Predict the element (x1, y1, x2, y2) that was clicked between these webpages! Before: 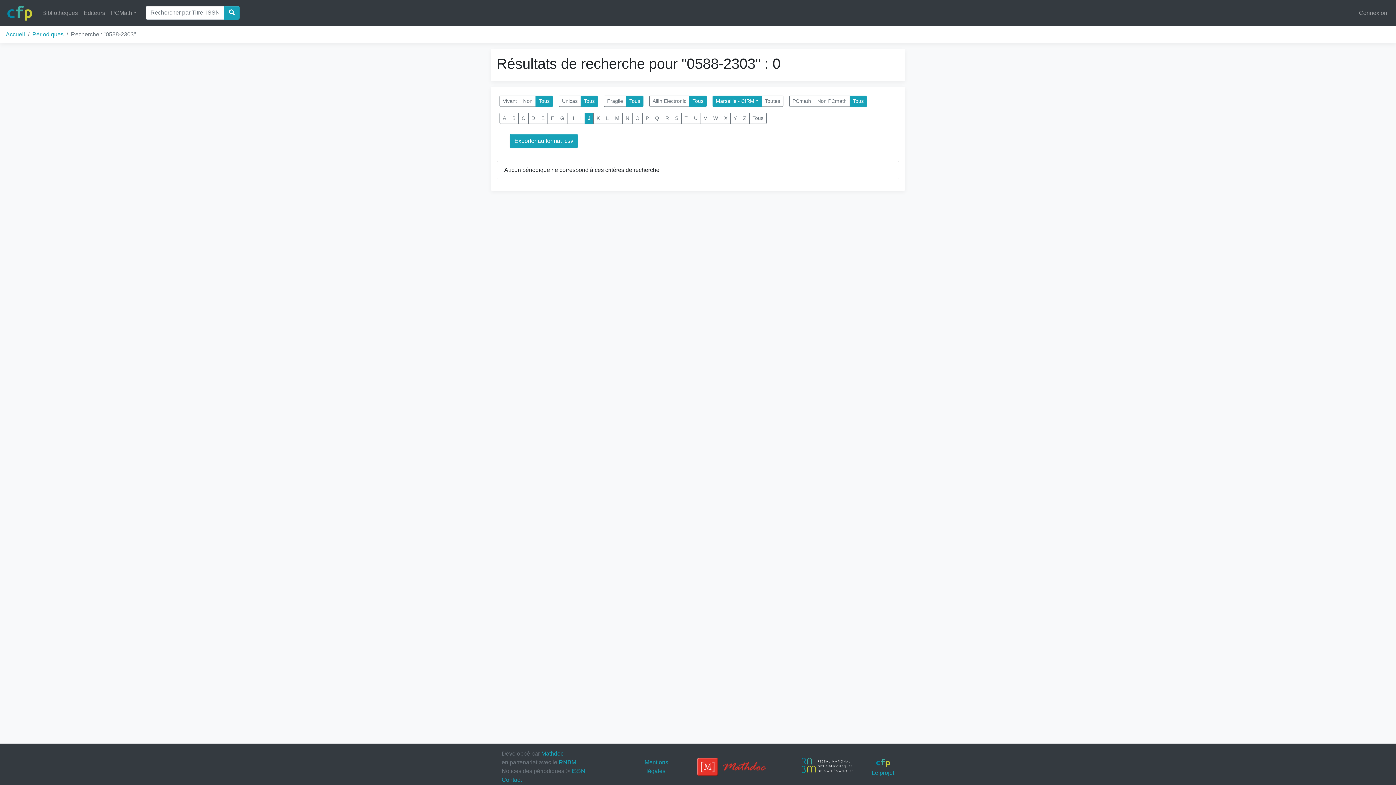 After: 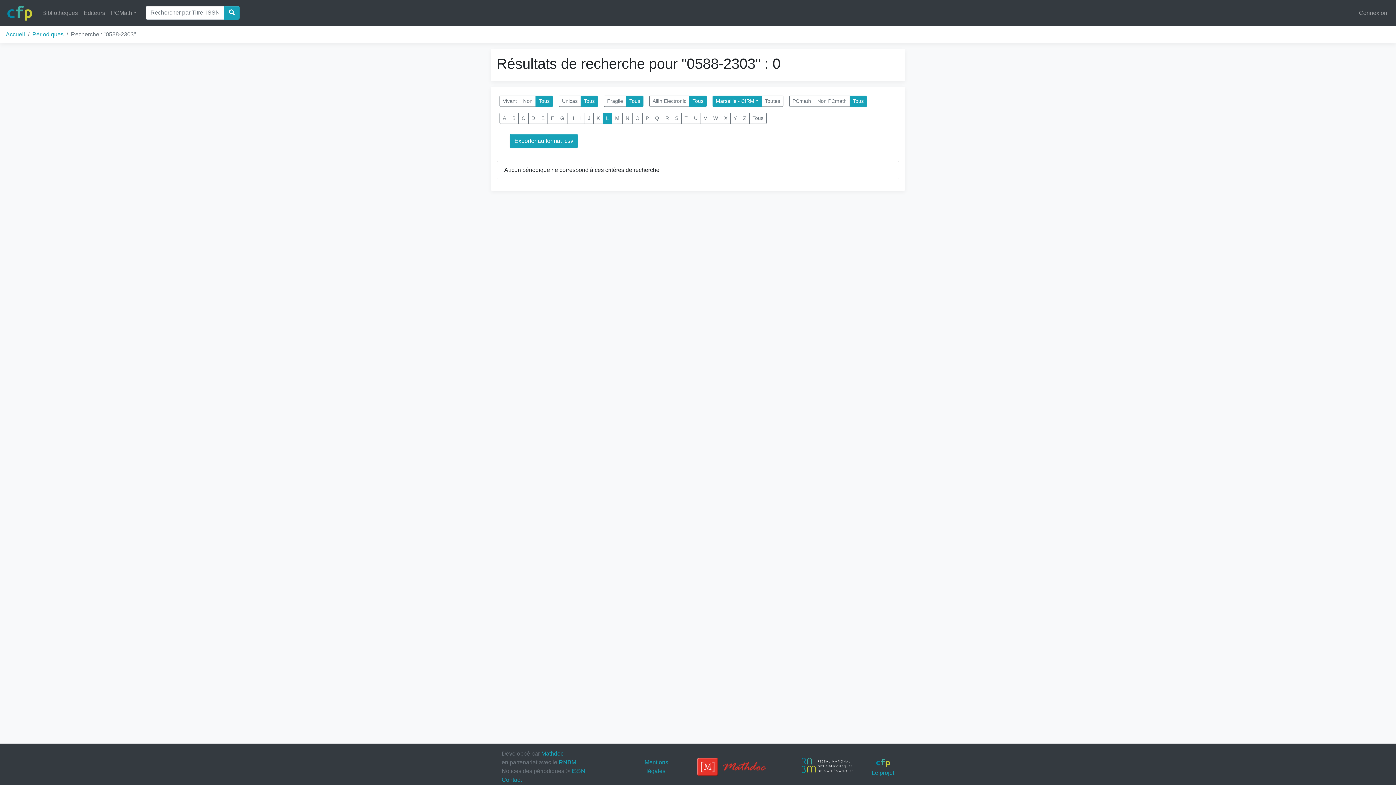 Action: label: L bbox: (602, 112, 612, 124)